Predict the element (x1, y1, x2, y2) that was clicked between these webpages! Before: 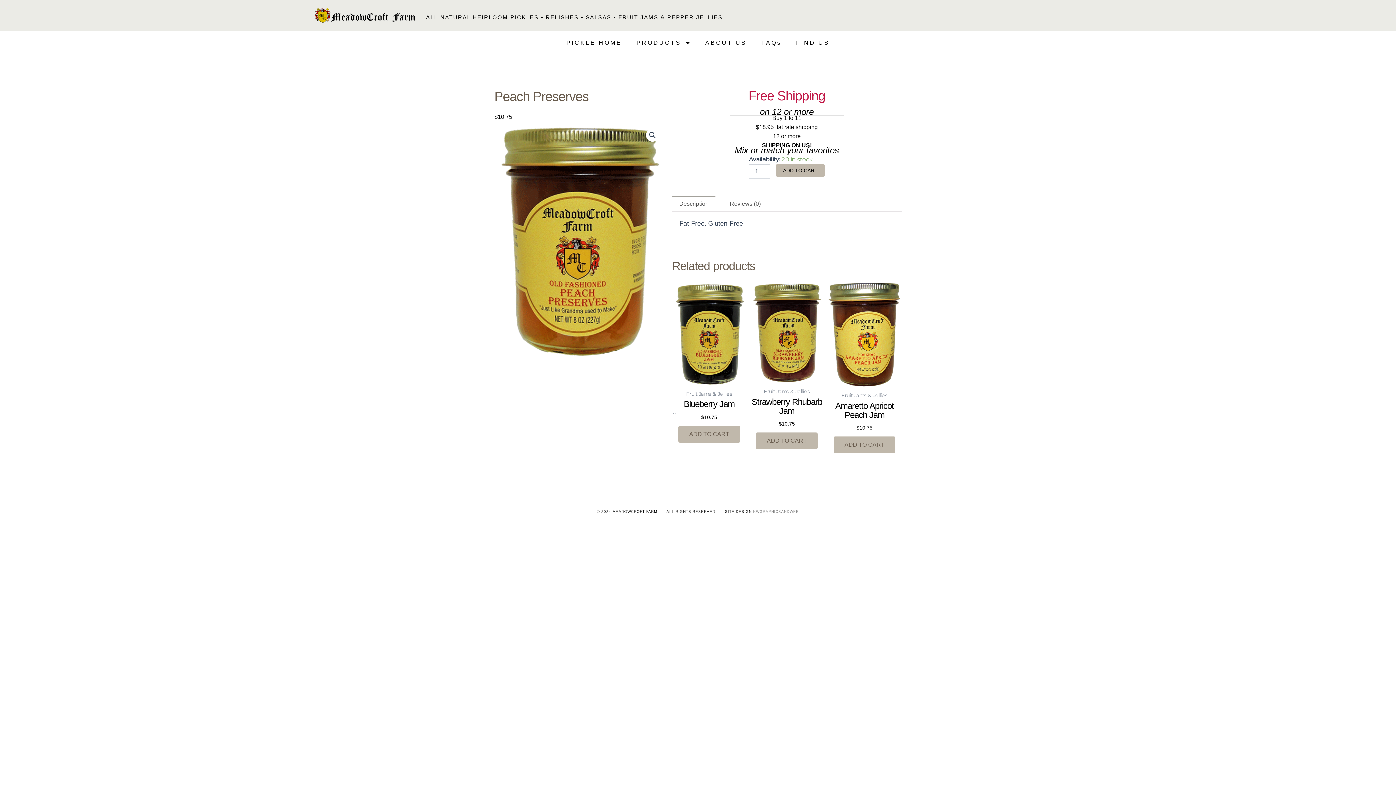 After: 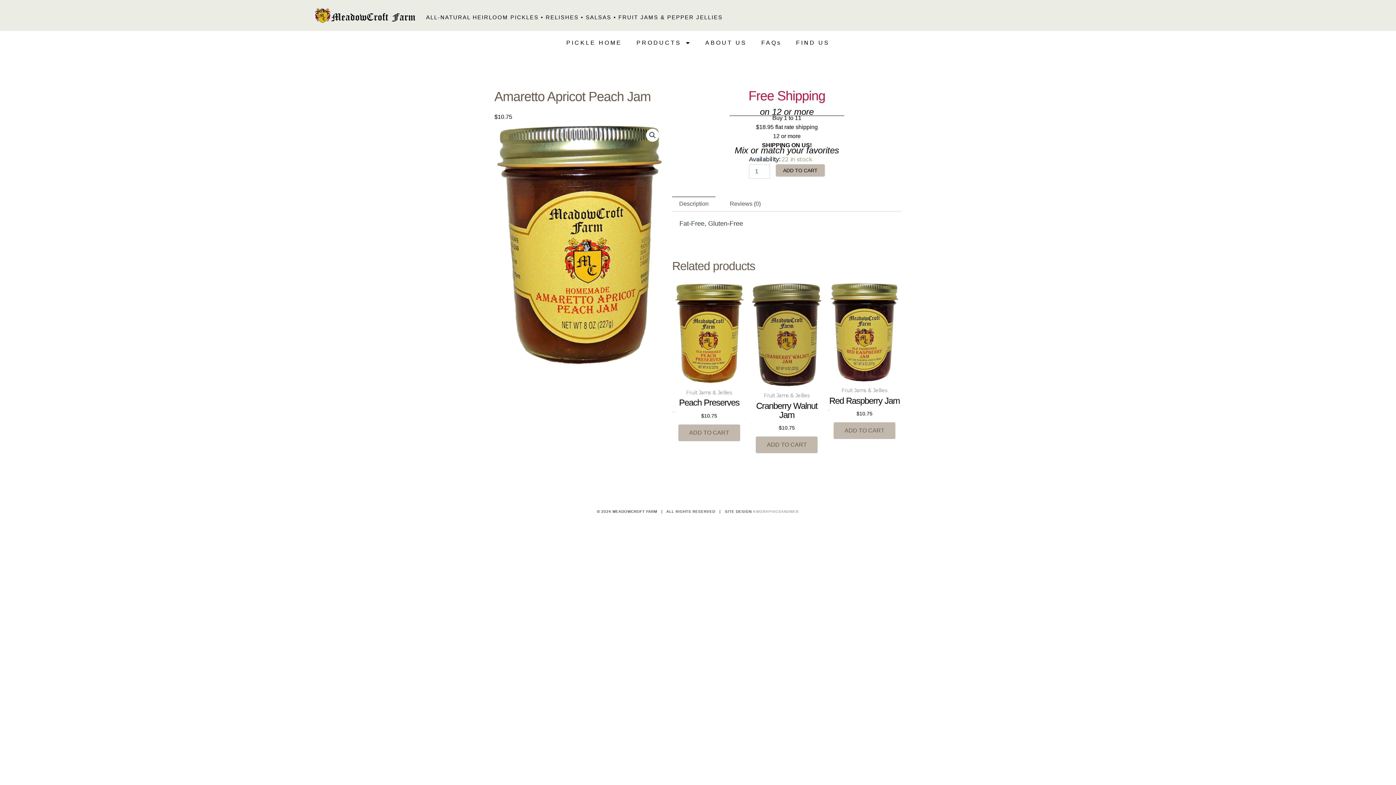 Action: bbox: (827, 281, 901, 387)